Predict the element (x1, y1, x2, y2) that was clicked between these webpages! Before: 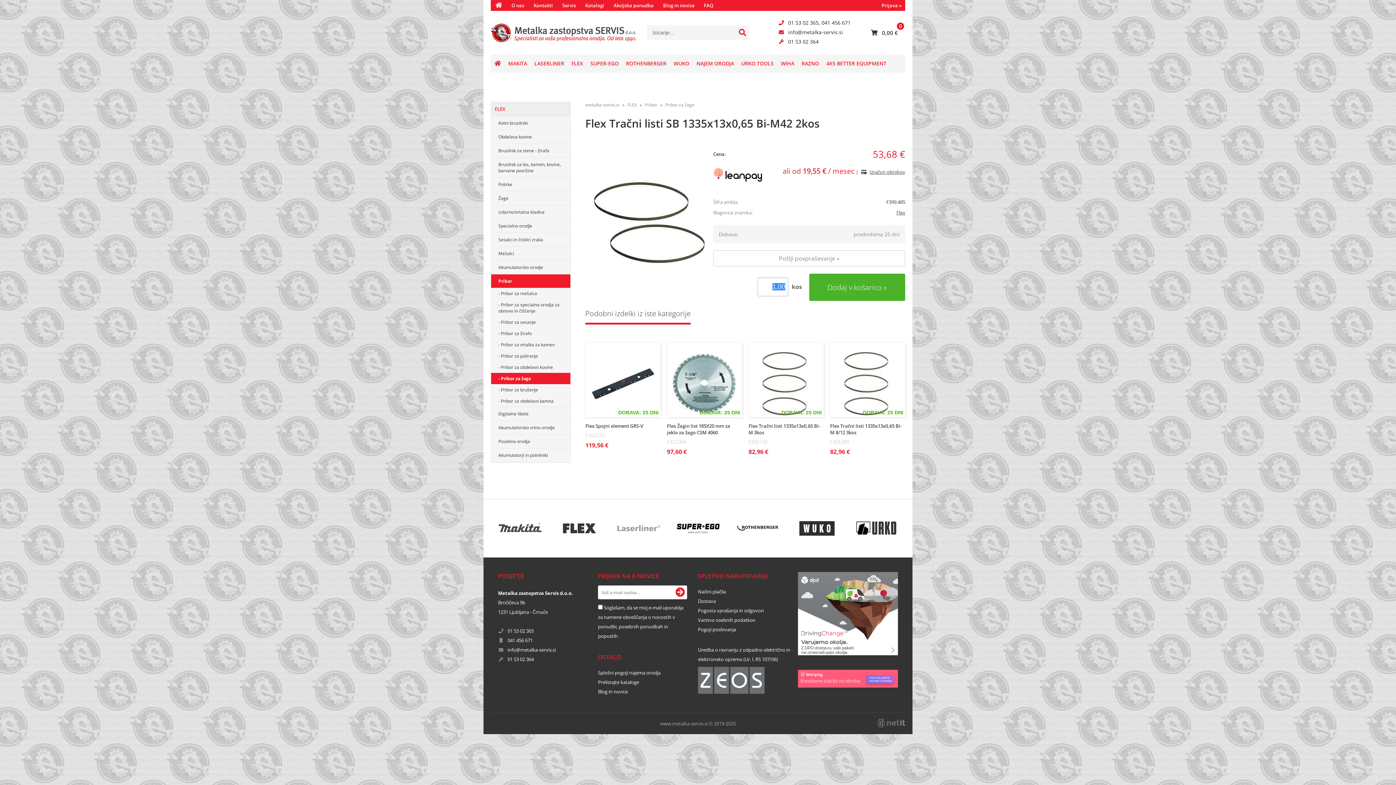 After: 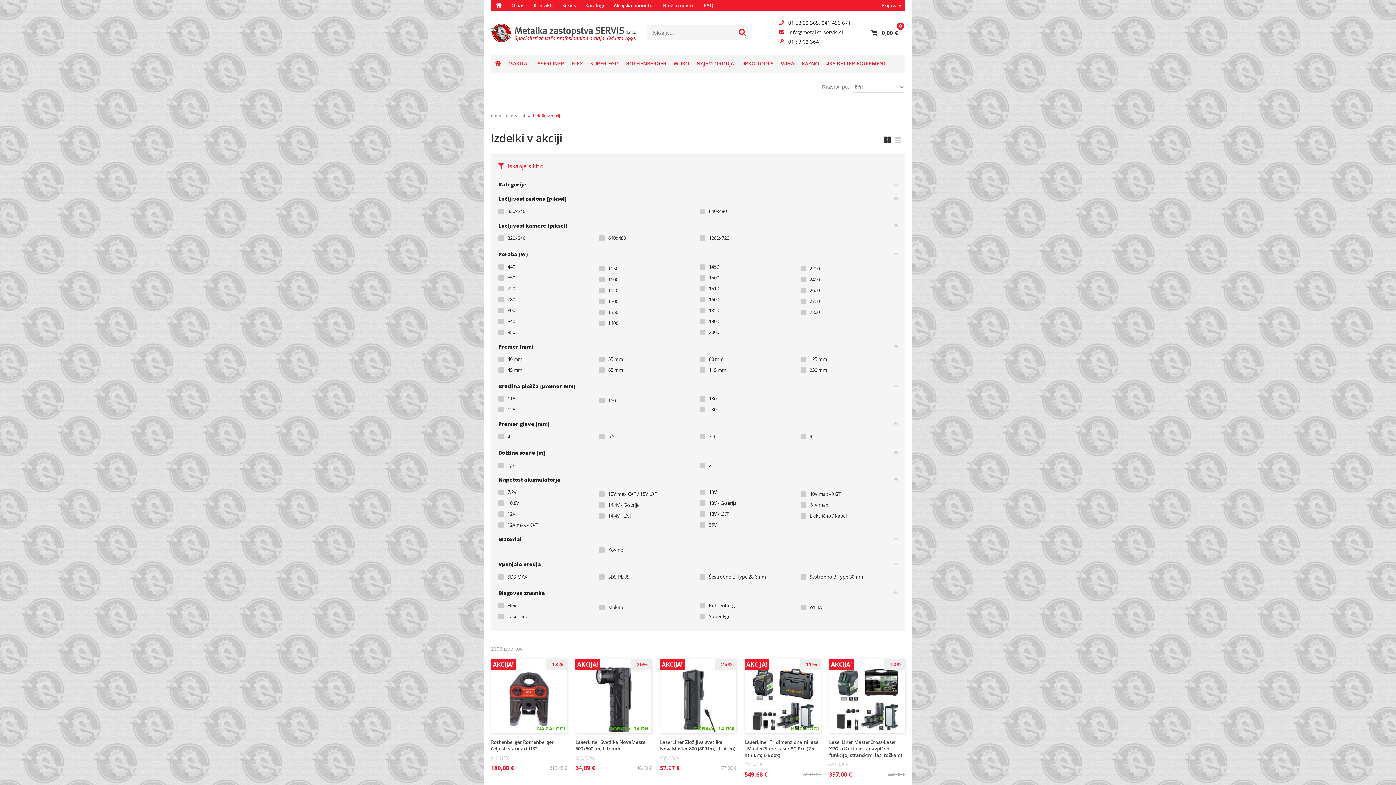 Action: label: Akcijska ponudba bbox: (609, 0, 658, 10)